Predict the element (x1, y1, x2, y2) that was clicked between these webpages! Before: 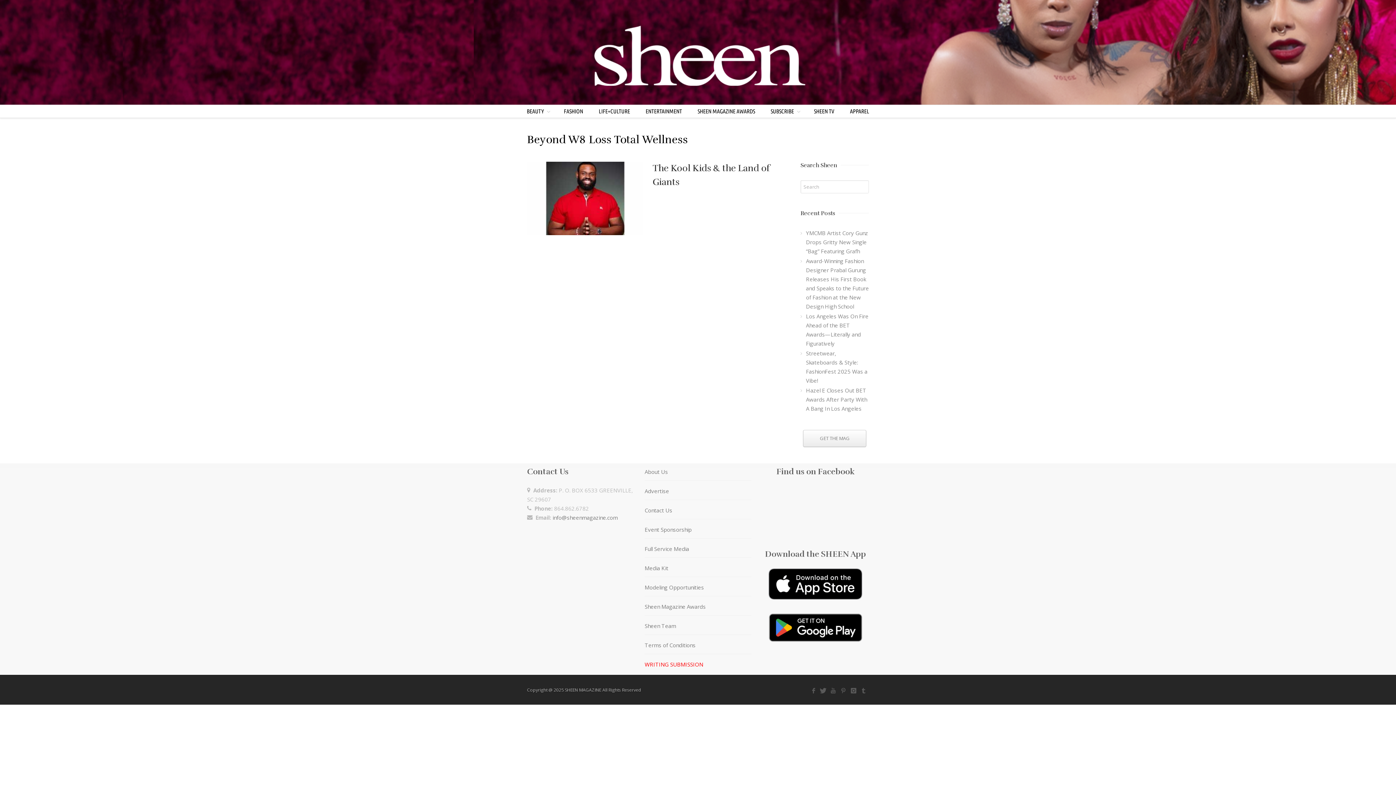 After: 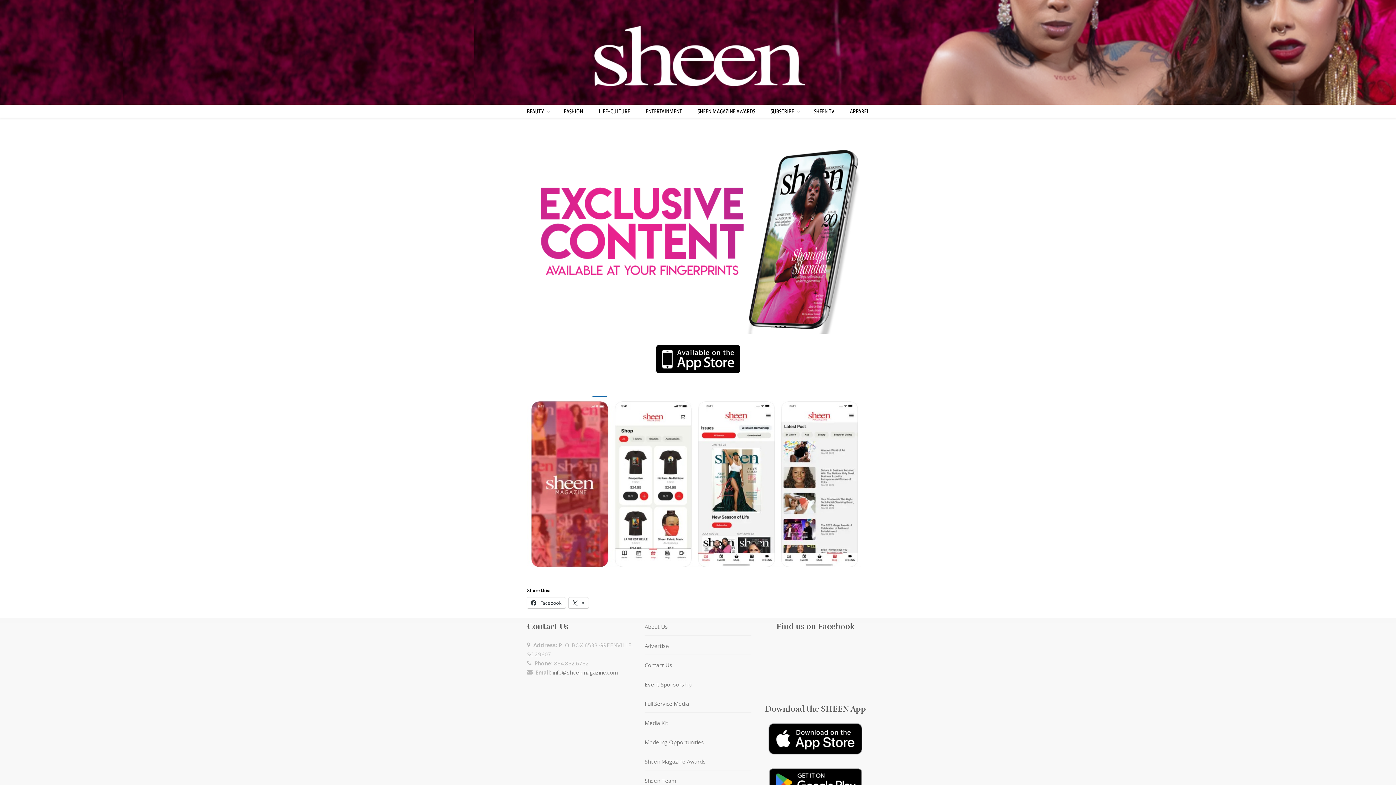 Action: label: GET THE MAG bbox: (803, 430, 866, 447)